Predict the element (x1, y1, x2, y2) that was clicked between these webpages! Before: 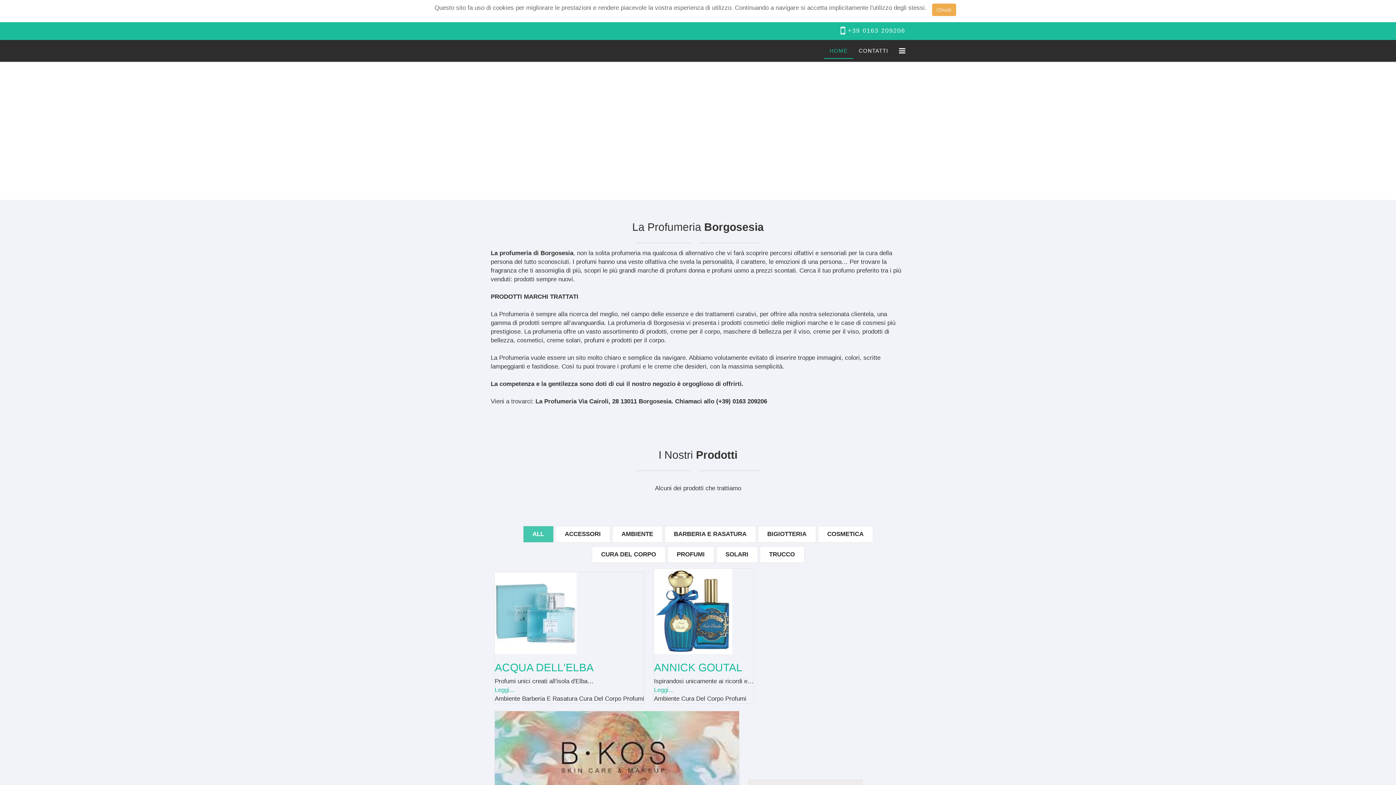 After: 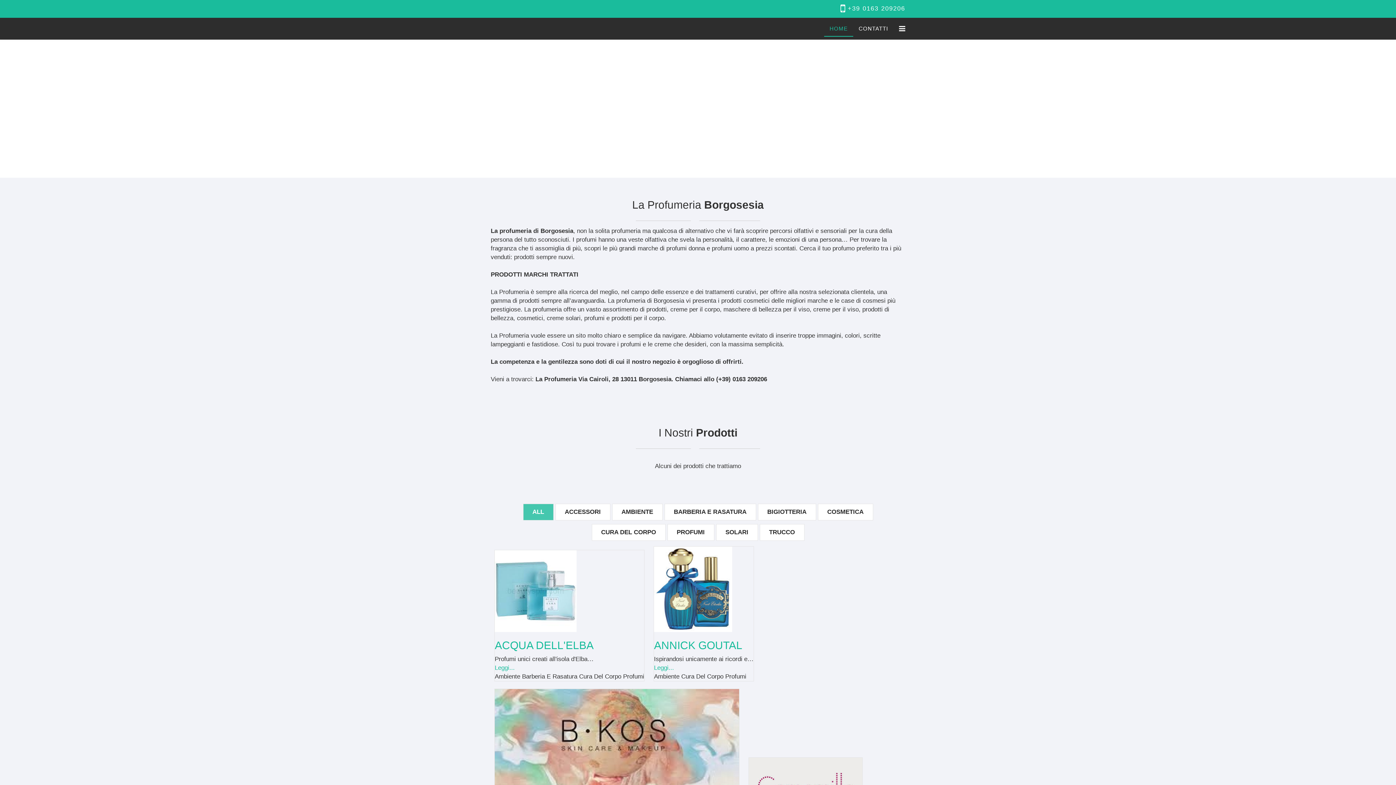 Action: label: Chiudi bbox: (932, 3, 956, 16)